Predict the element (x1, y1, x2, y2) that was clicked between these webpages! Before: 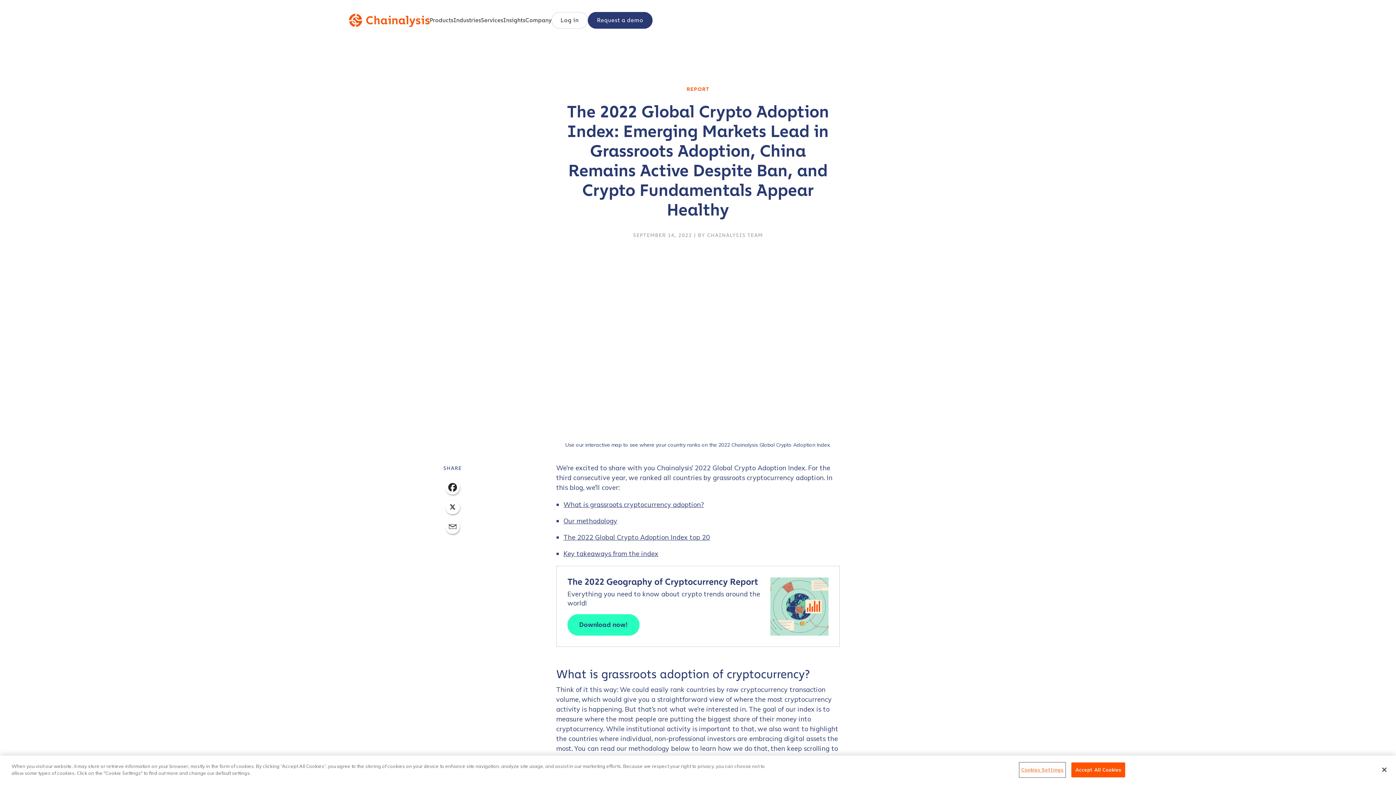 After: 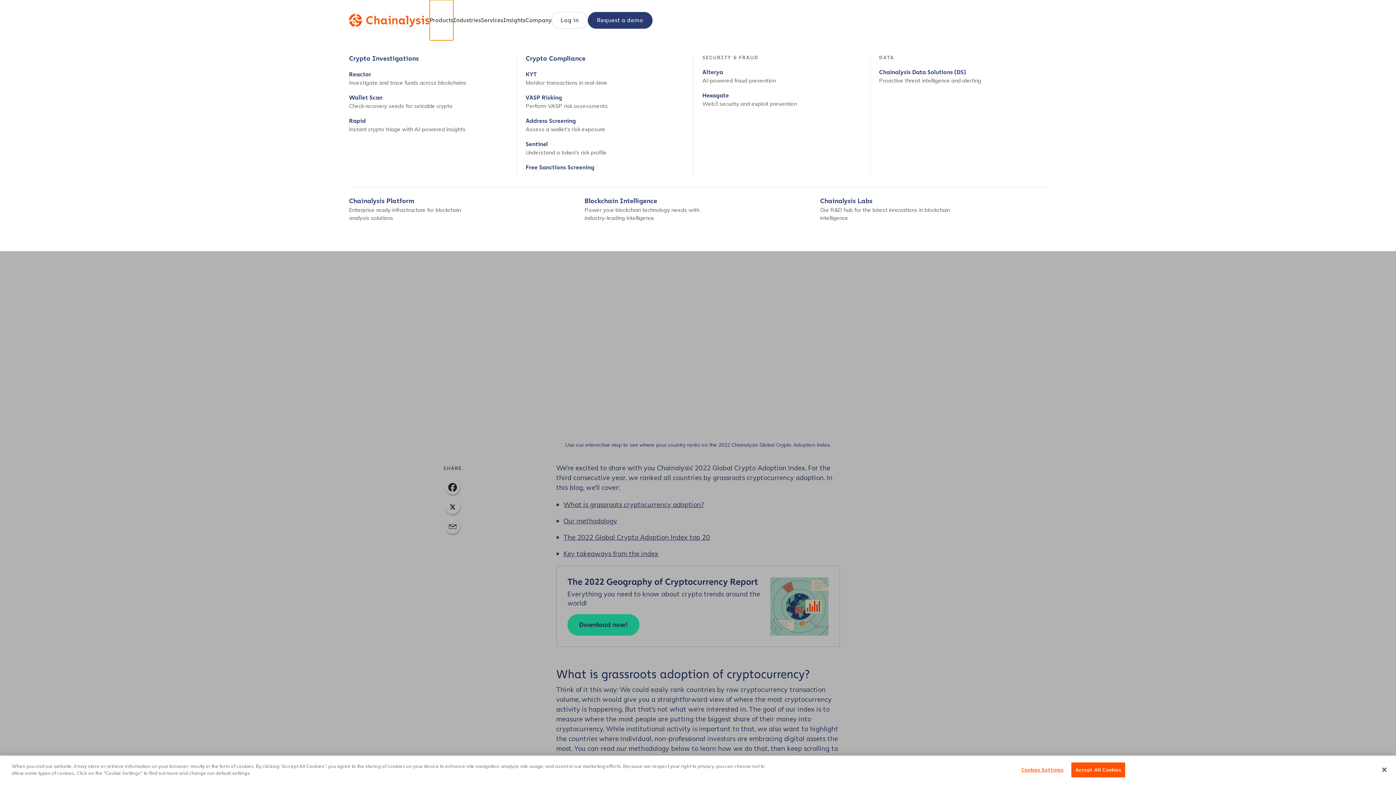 Action: bbox: (429, 0, 453, 40) label: Products